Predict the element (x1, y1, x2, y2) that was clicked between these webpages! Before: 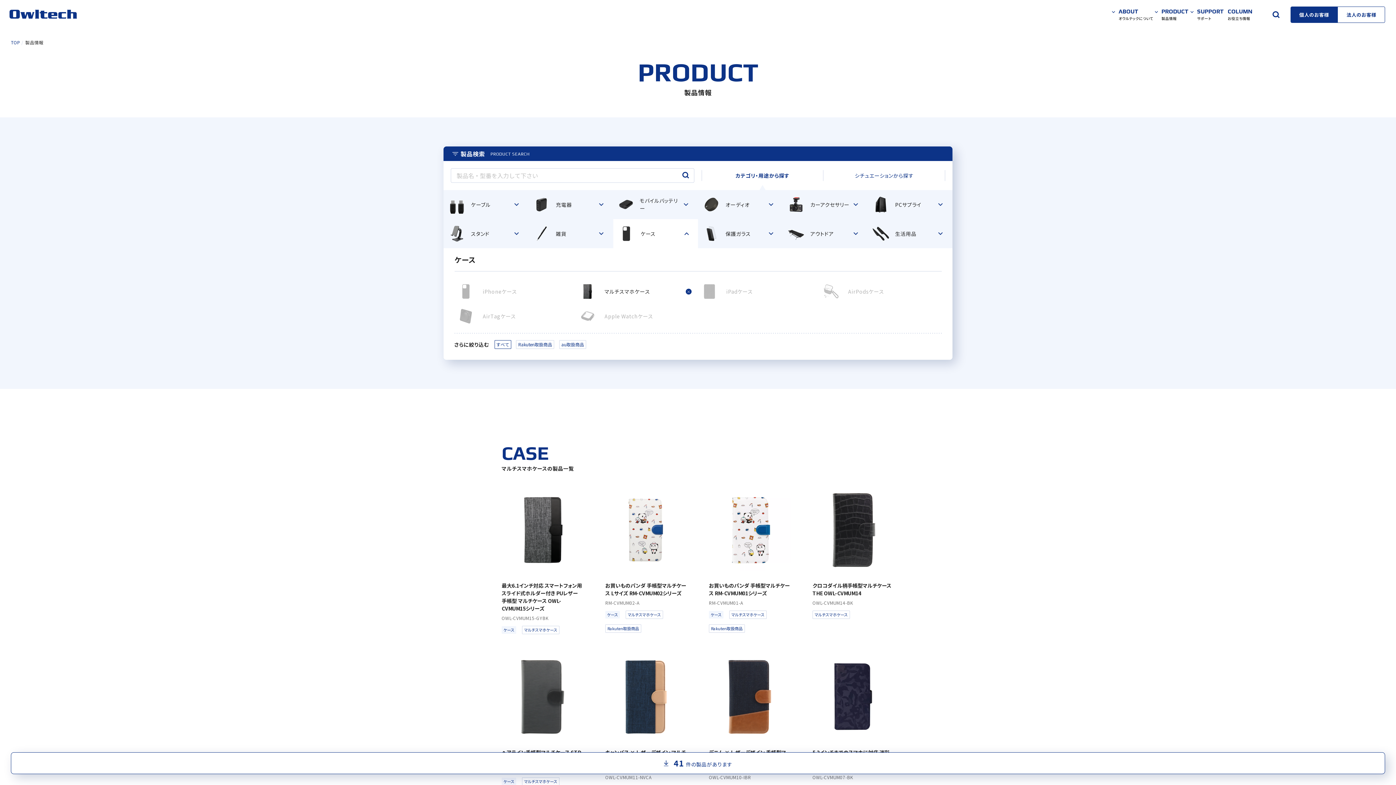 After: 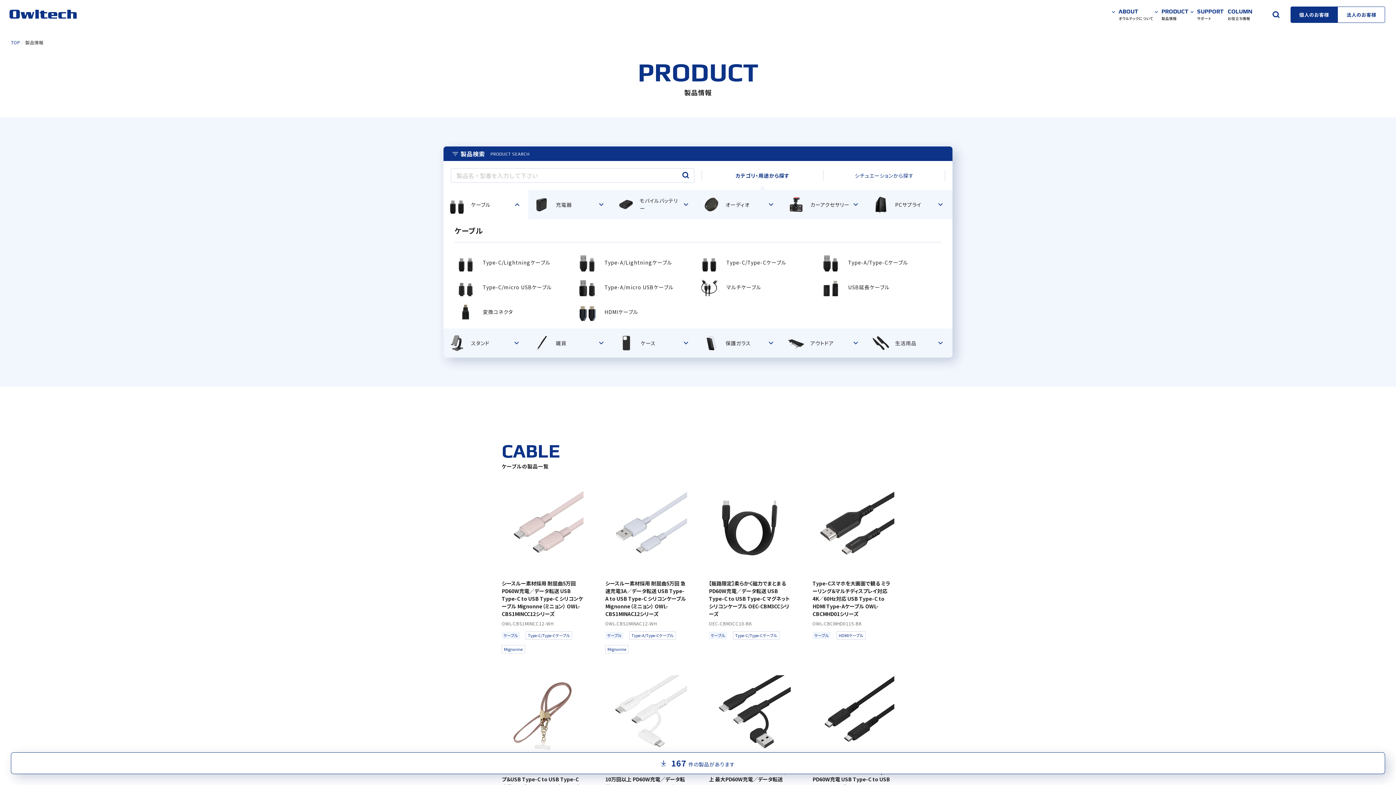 Action: label: PRODUCT
製品情報 bbox: (1155, 0, 1190, 29)